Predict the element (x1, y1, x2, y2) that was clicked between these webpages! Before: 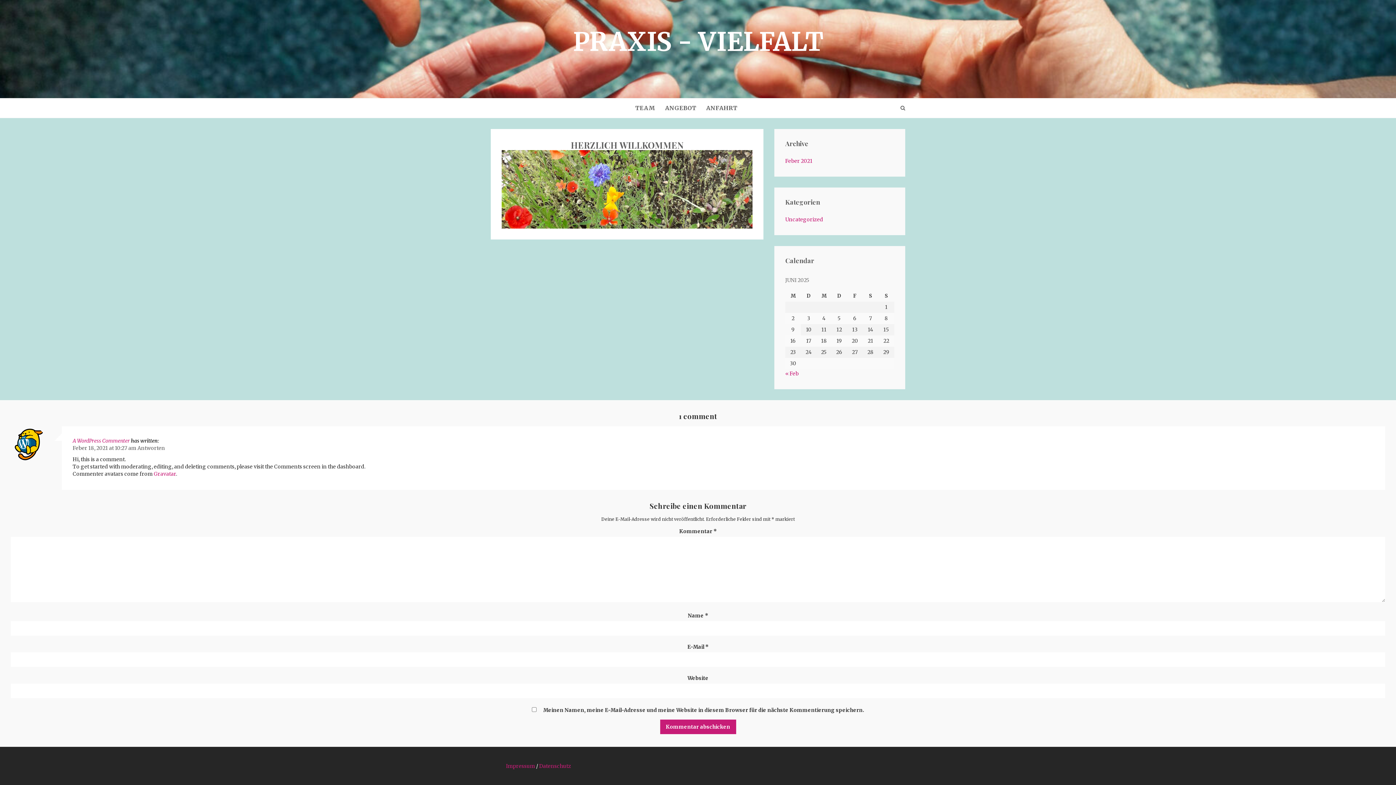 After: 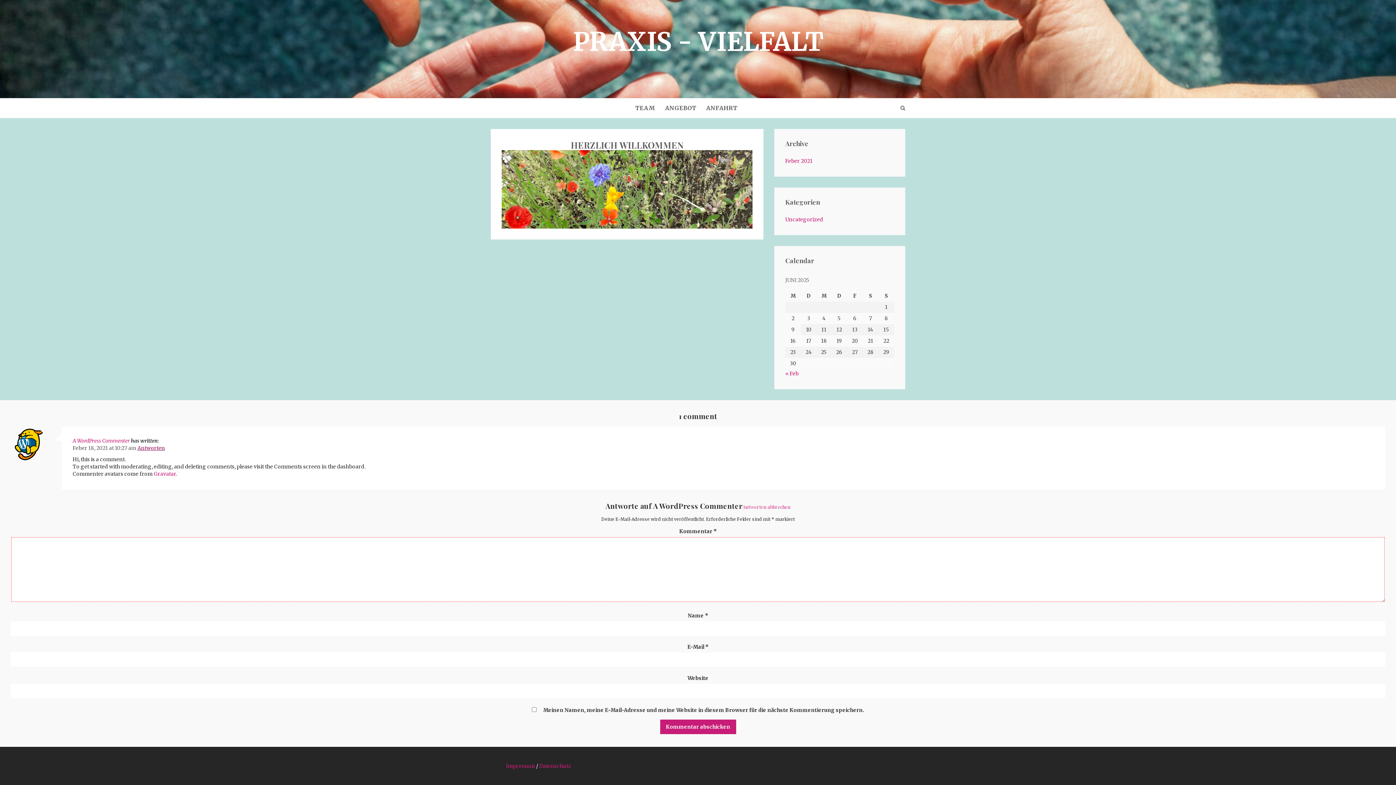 Action: label: Antworte auf A WordPress Commenter bbox: (137, 445, 165, 451)